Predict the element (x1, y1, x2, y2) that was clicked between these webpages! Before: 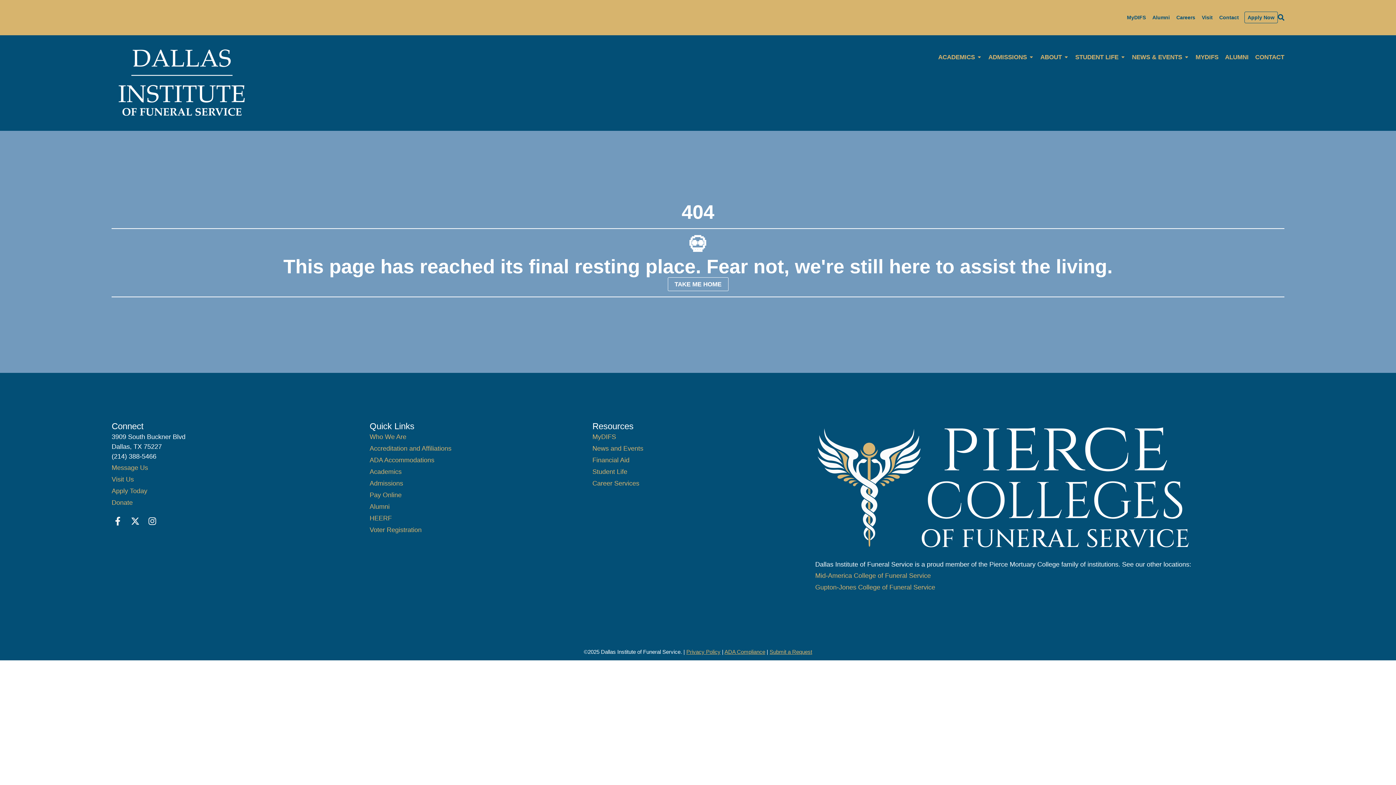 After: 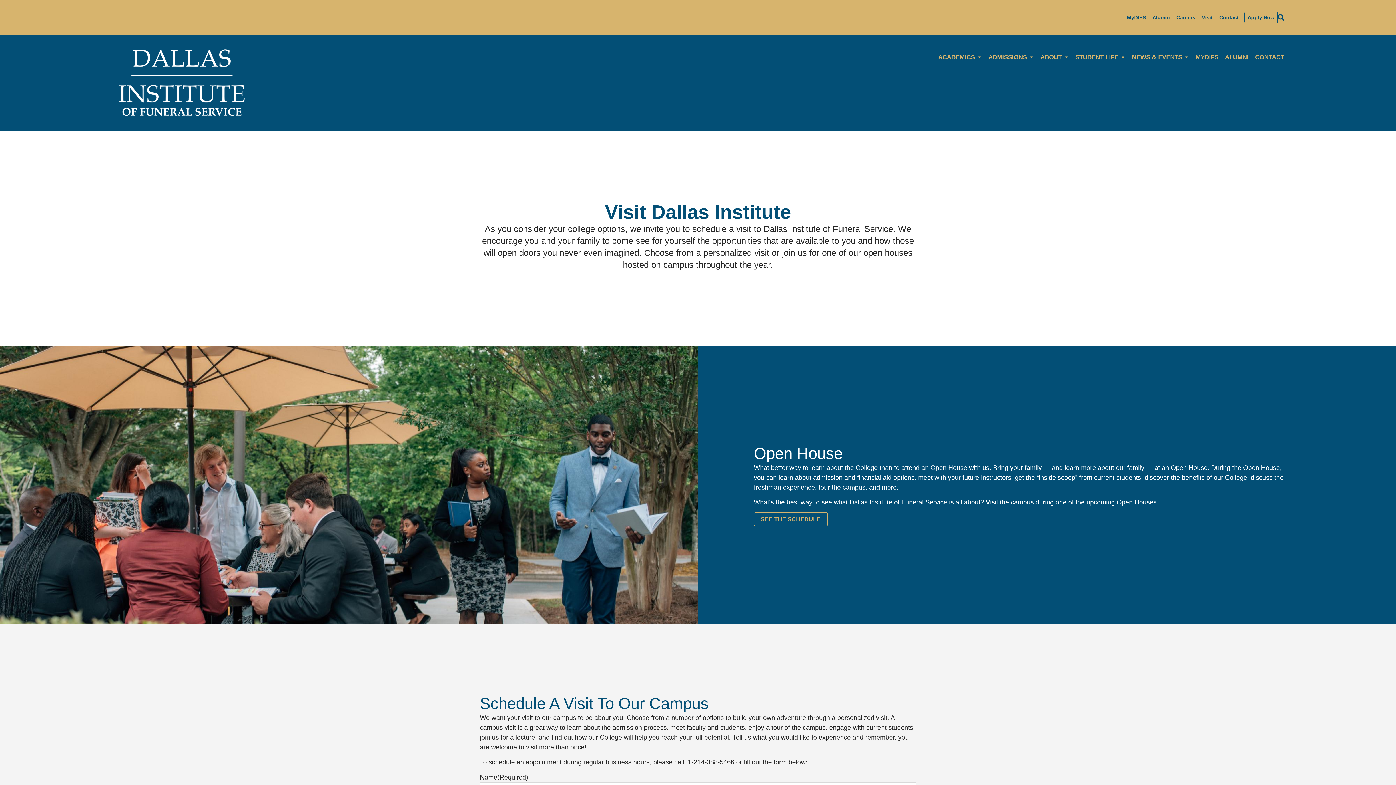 Action: label: Visit Us bbox: (111, 474, 369, 484)